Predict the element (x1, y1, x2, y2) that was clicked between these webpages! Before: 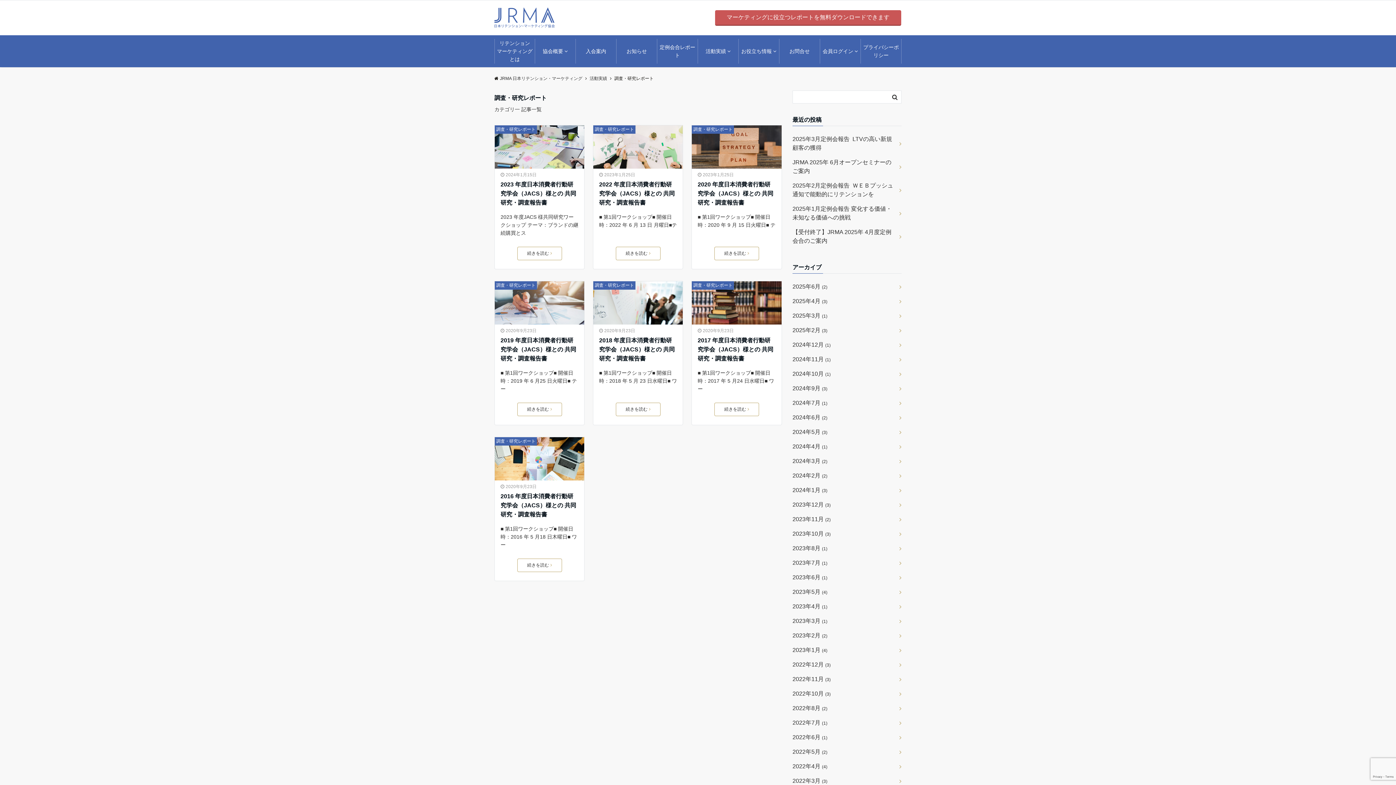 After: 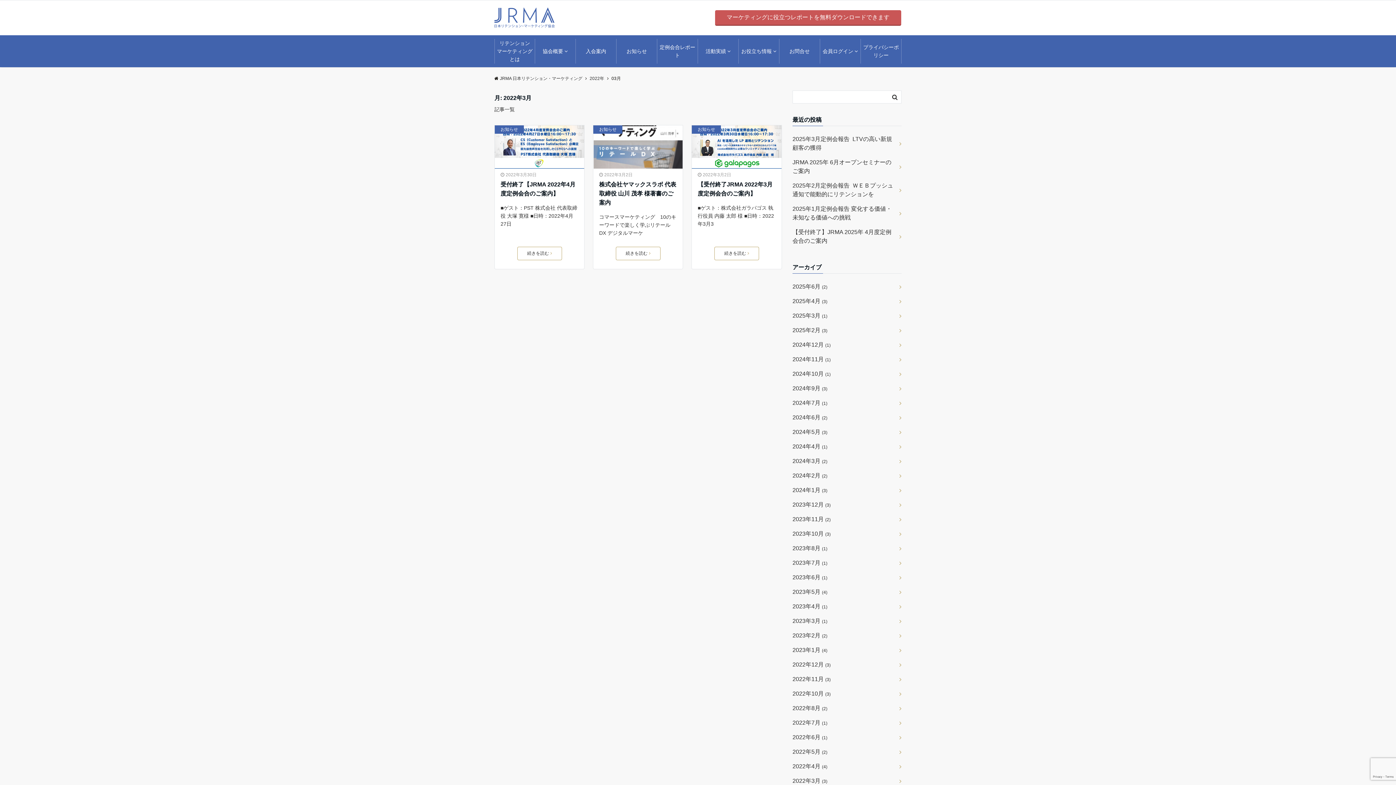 Action: bbox: (792, 774, 901, 788) label: 2022年3月 (3)